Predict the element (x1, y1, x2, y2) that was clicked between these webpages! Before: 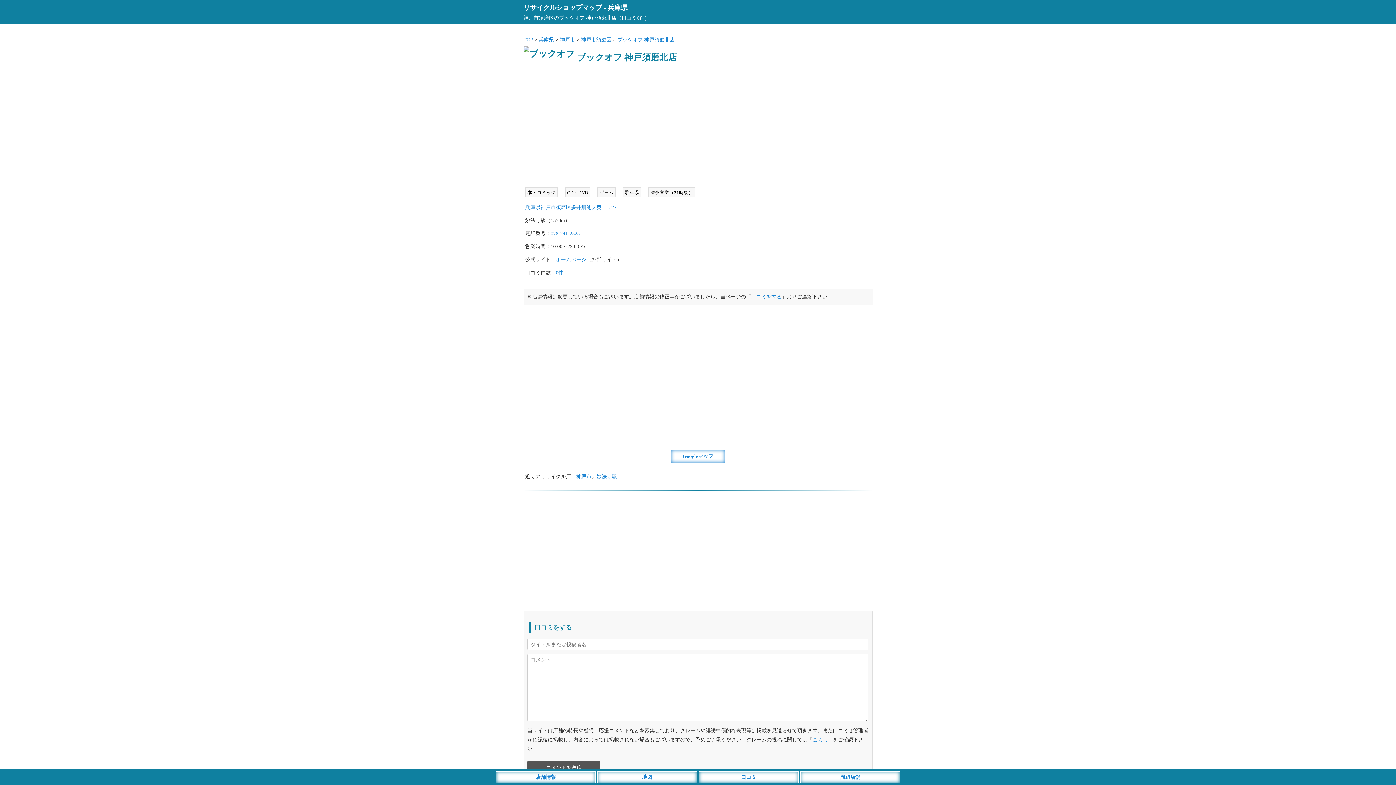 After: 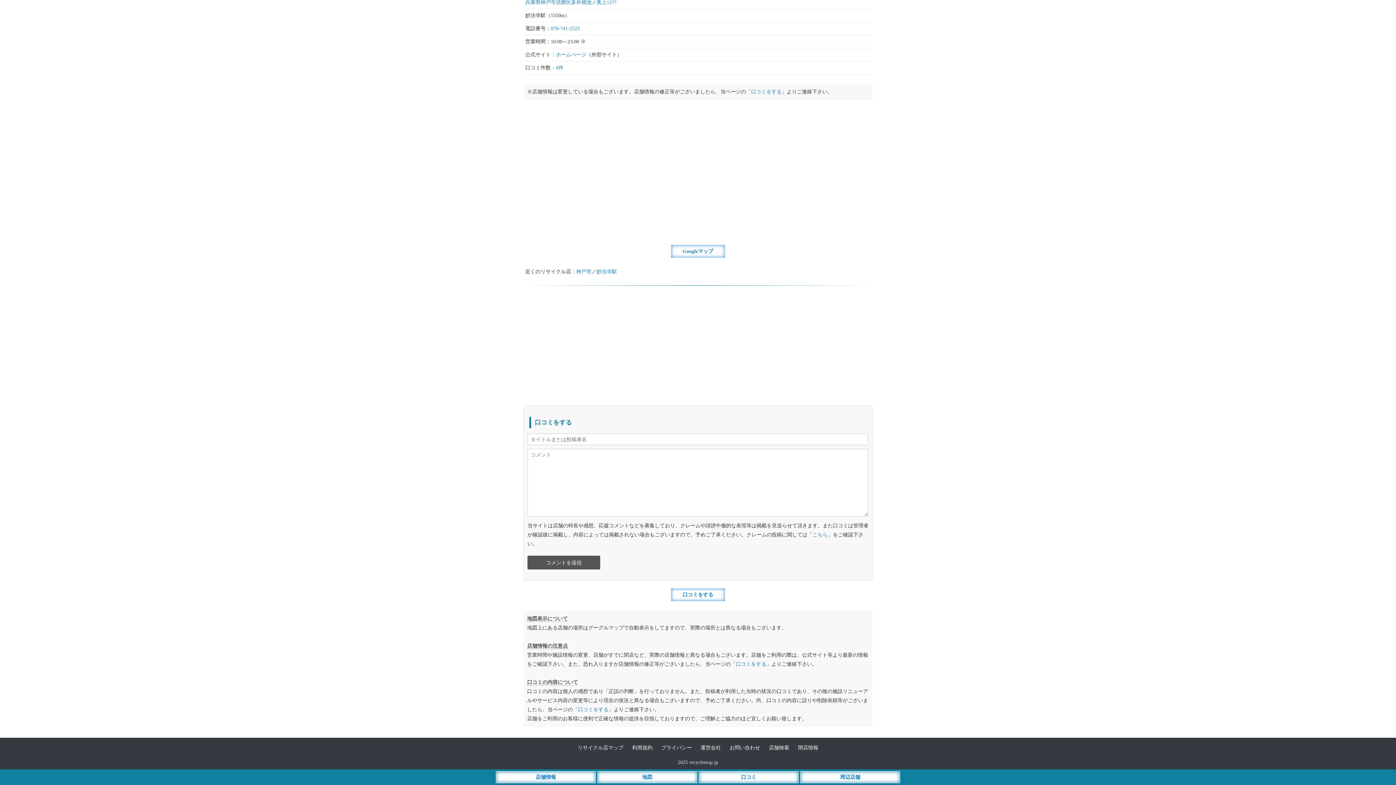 Action: label: 口コミをする bbox: (751, 294, 781, 299)